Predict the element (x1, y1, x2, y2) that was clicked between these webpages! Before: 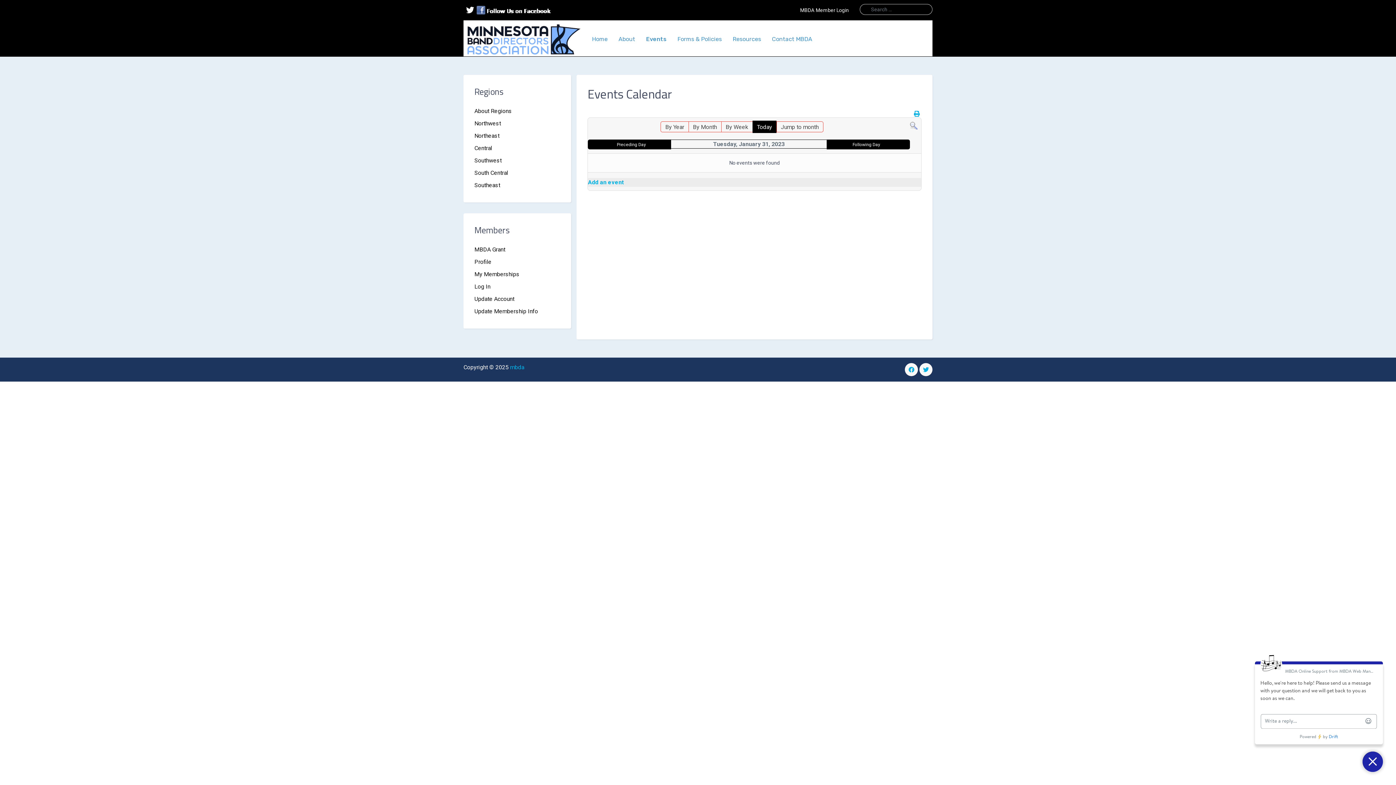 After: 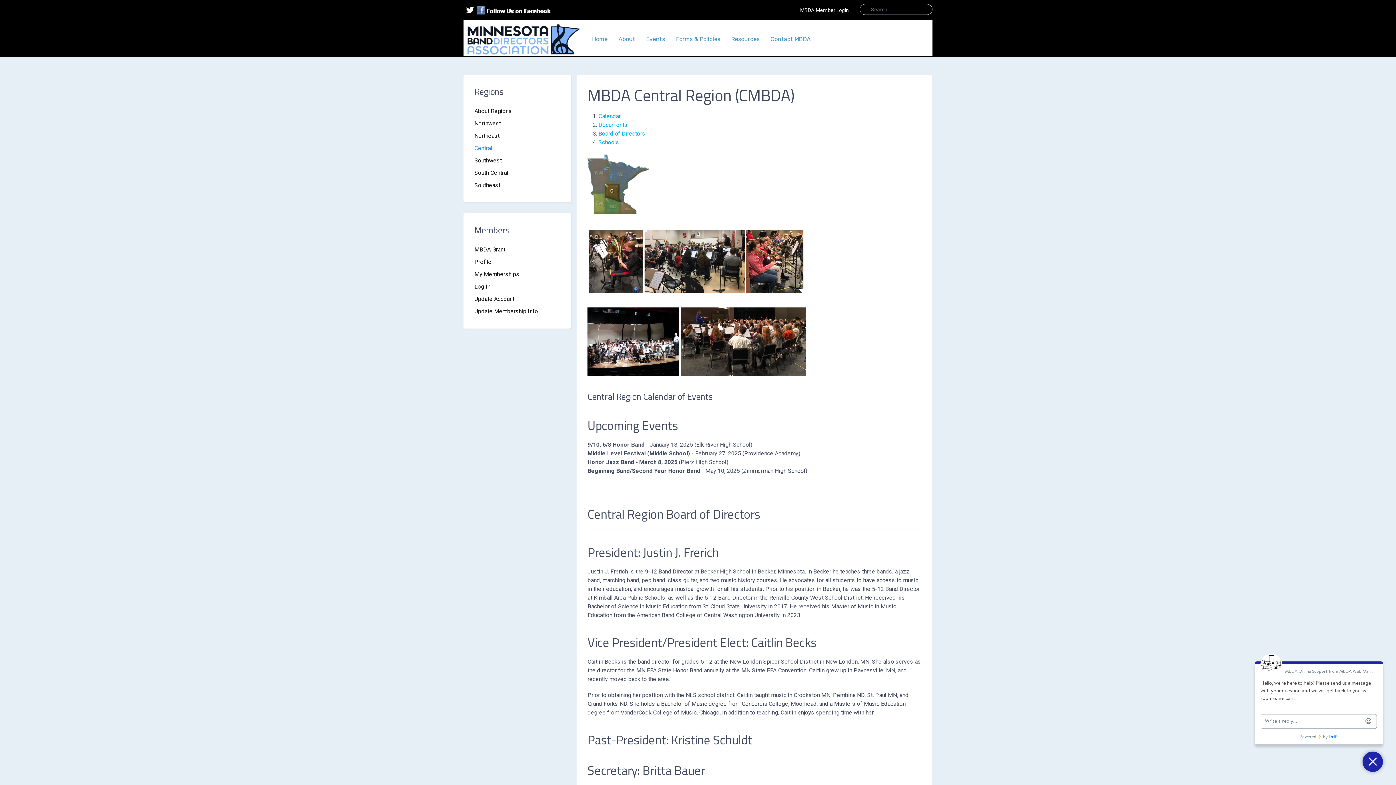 Action: label: Central bbox: (474, 142, 560, 154)